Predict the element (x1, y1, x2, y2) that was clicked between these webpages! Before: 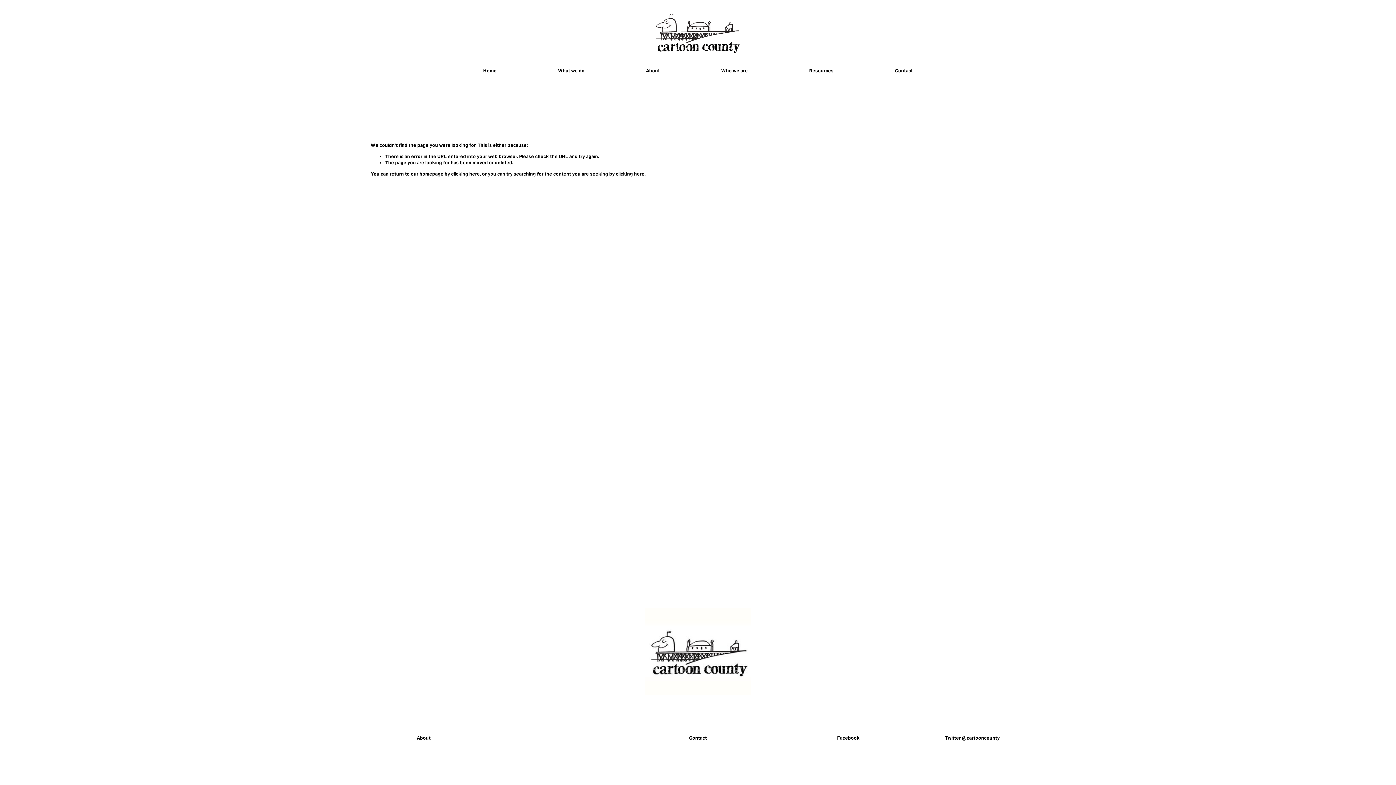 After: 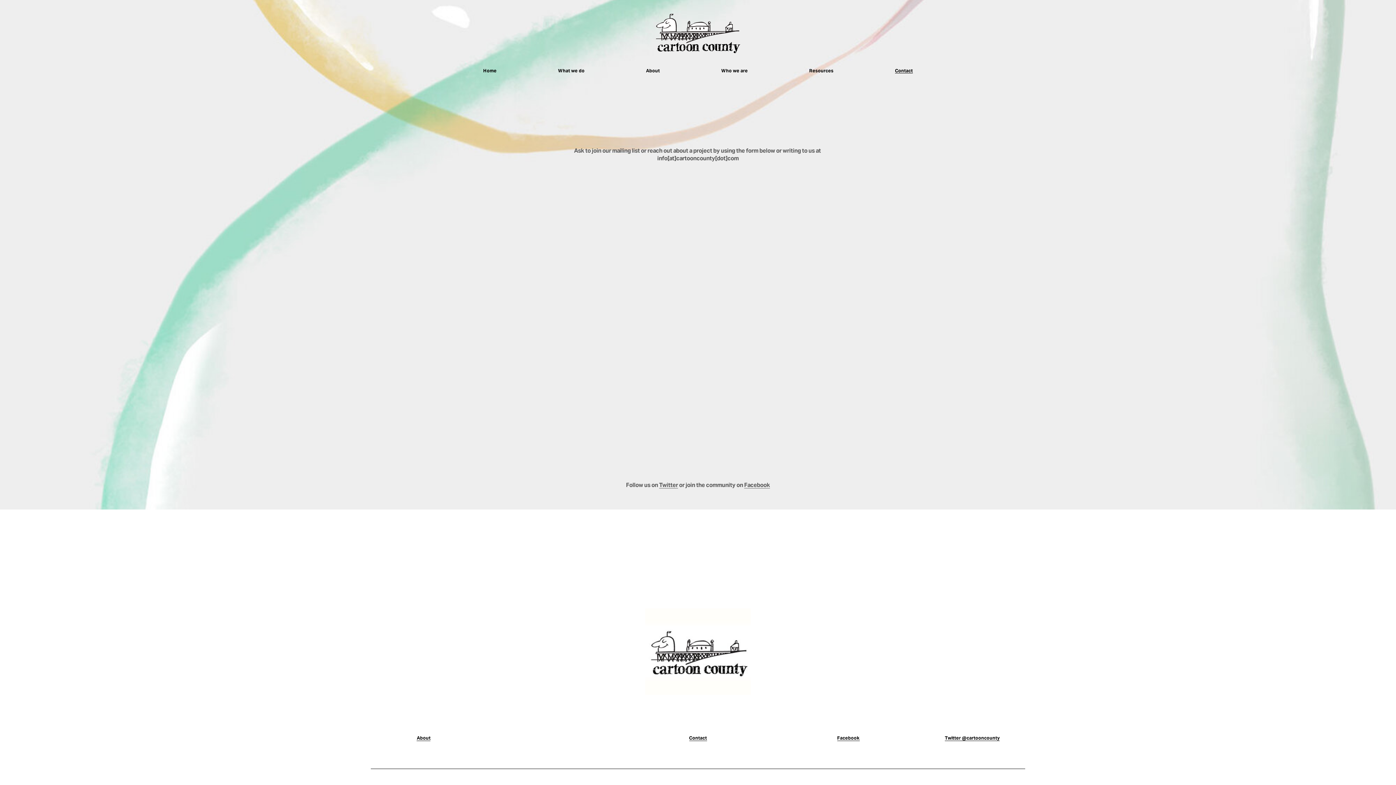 Action: bbox: (895, 67, 913, 74) label: Contact